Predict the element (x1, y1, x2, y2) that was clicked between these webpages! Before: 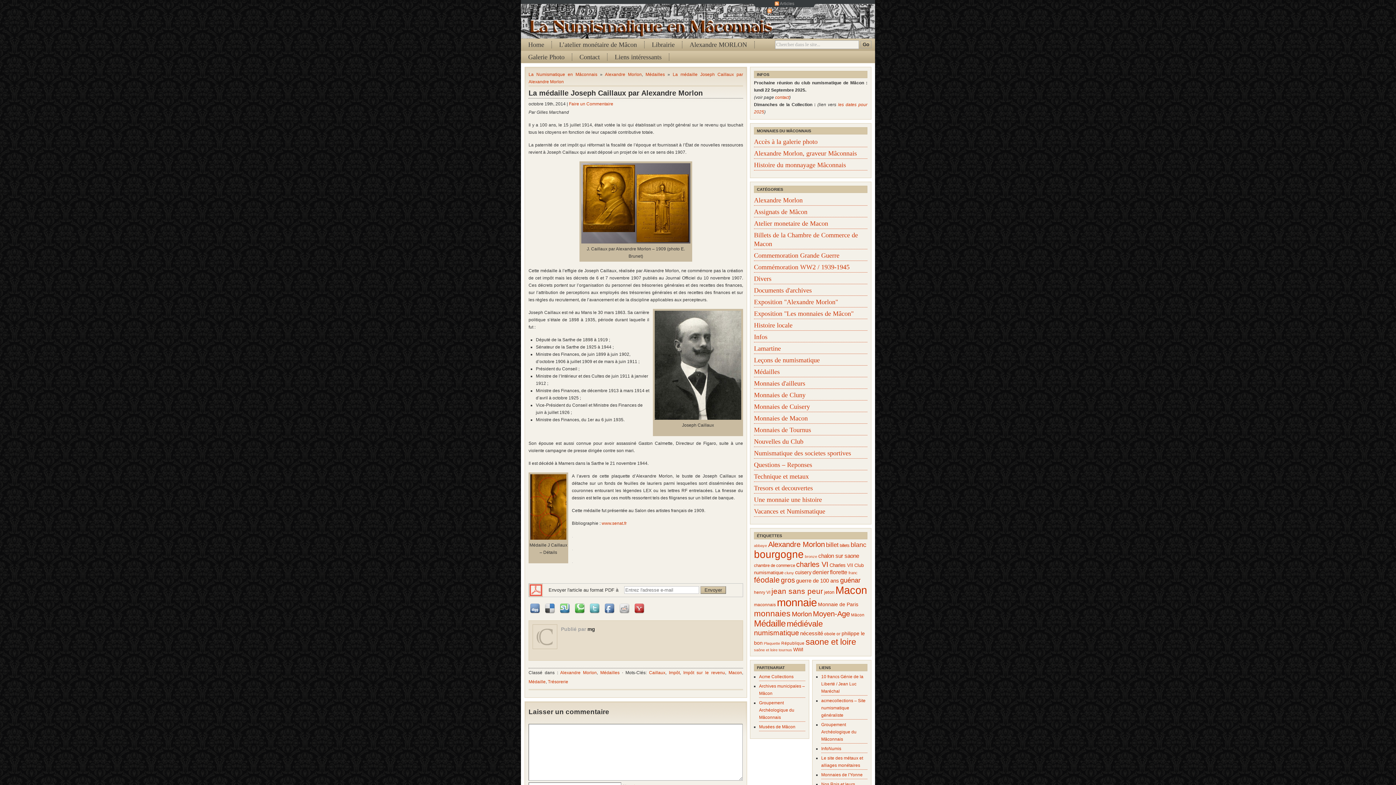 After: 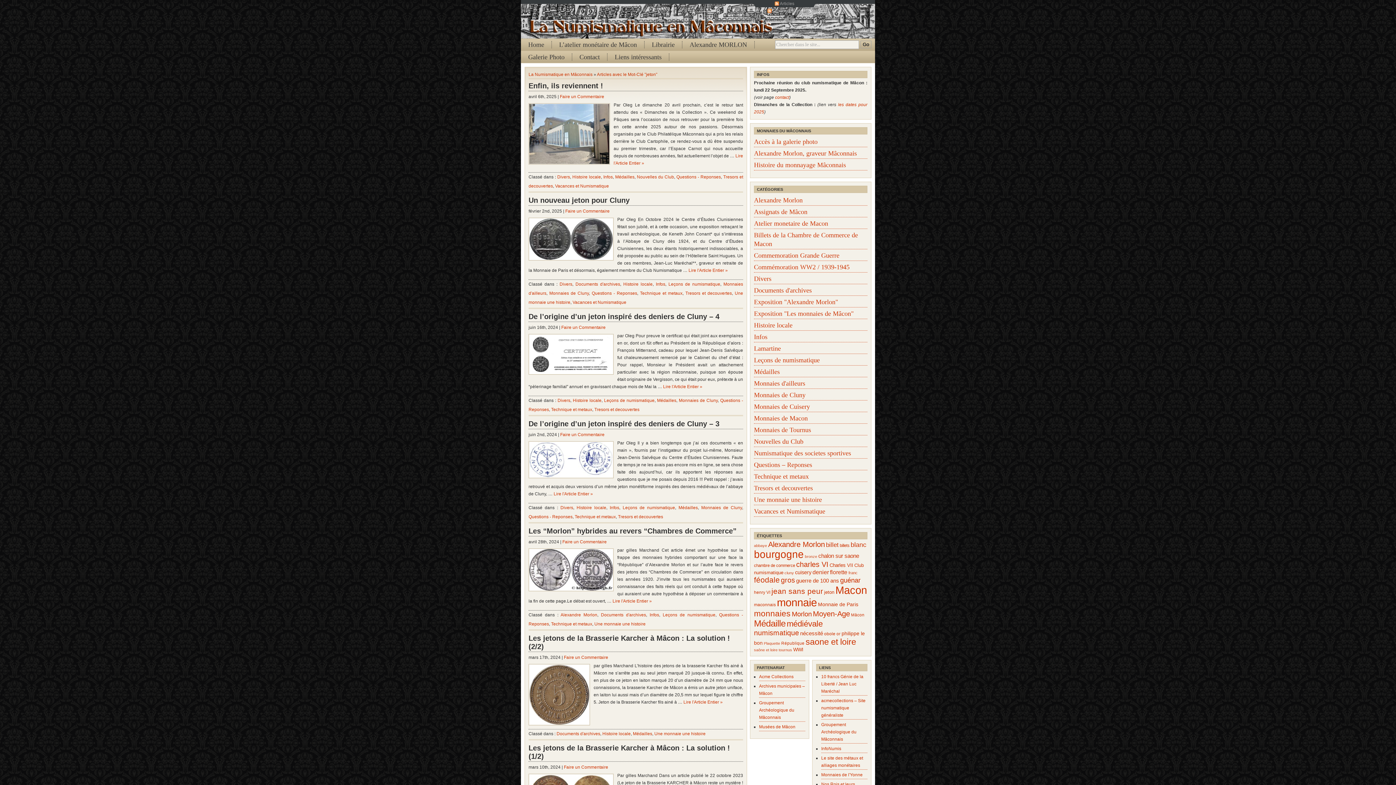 Action: label: jeton (44 éléments) bbox: (824, 589, 834, 595)